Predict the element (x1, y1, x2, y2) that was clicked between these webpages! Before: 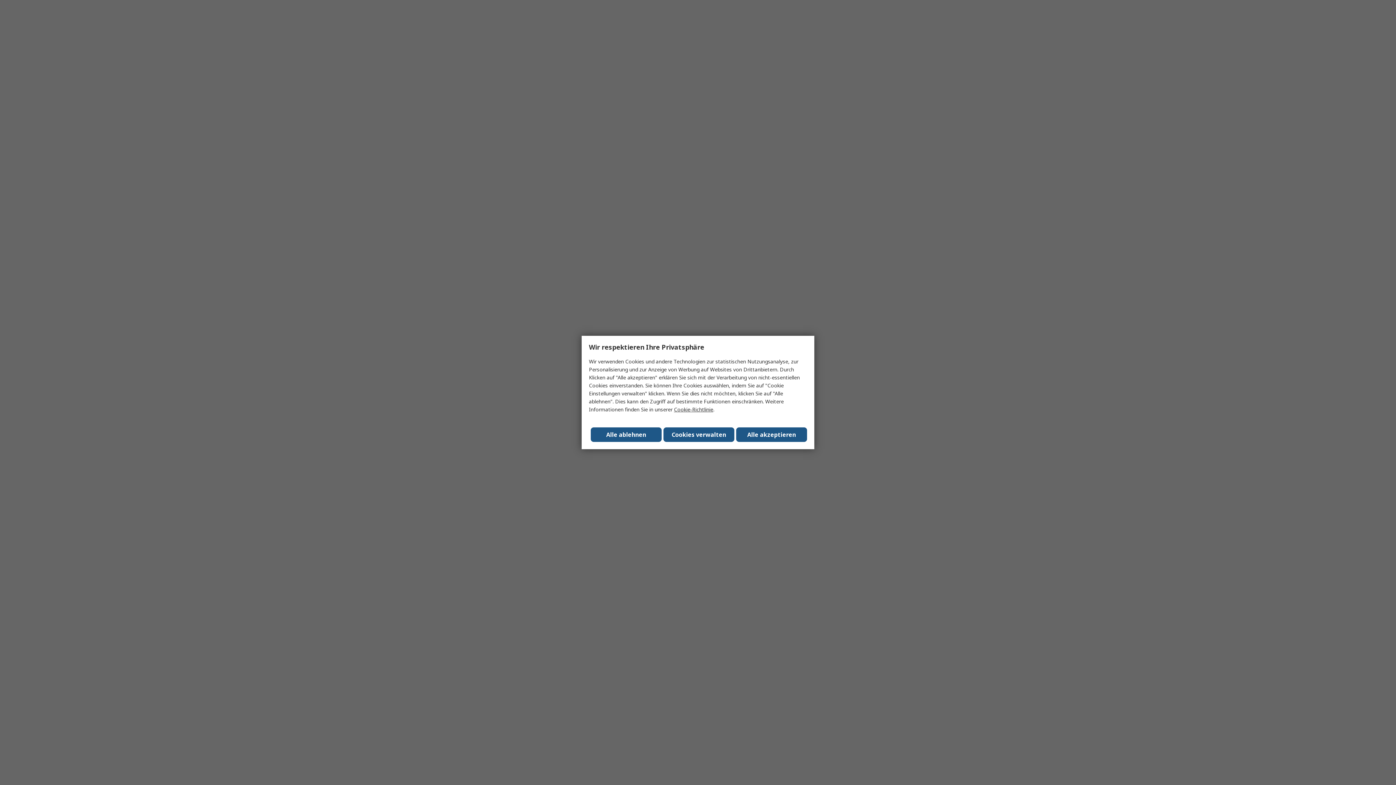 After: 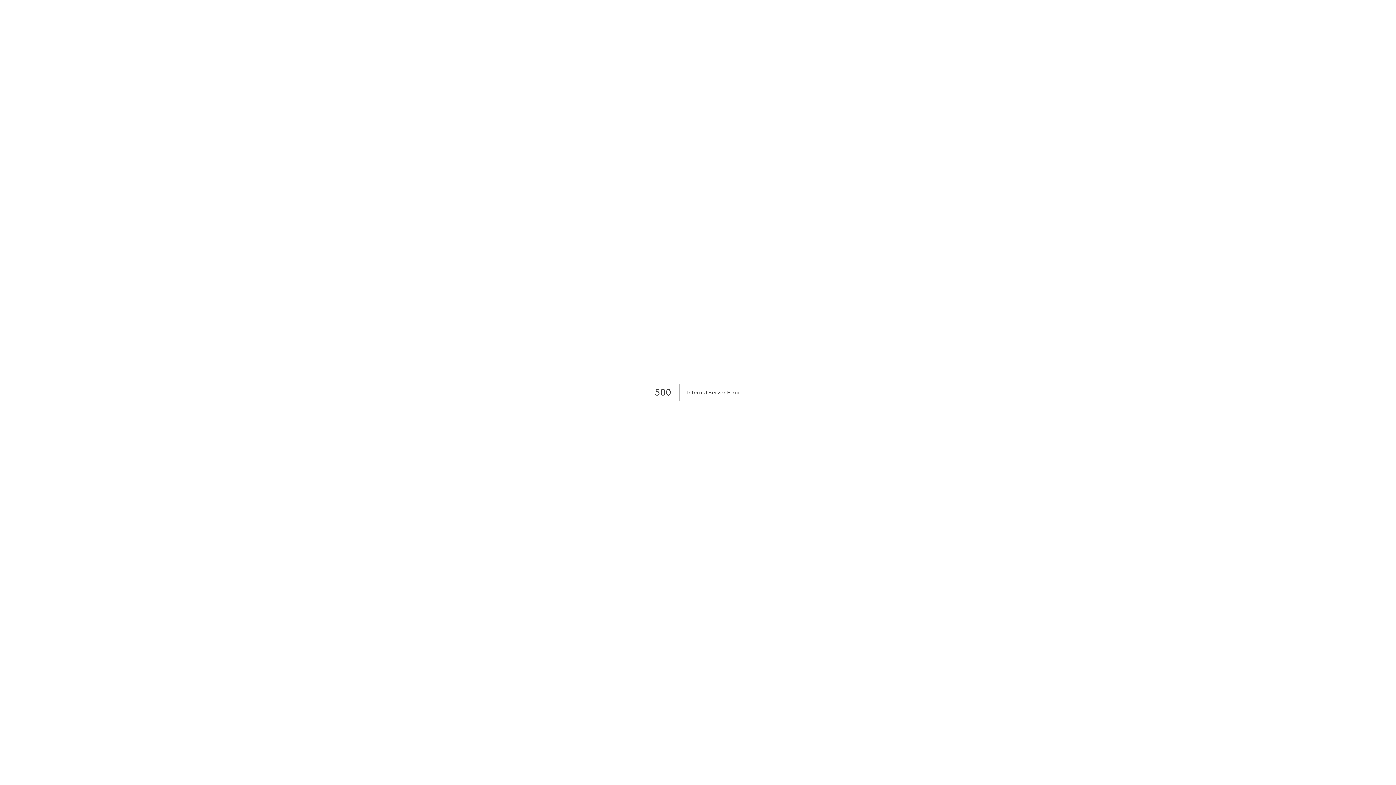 Action: label: Close consent Widget bbox: (736, 427, 807, 442)